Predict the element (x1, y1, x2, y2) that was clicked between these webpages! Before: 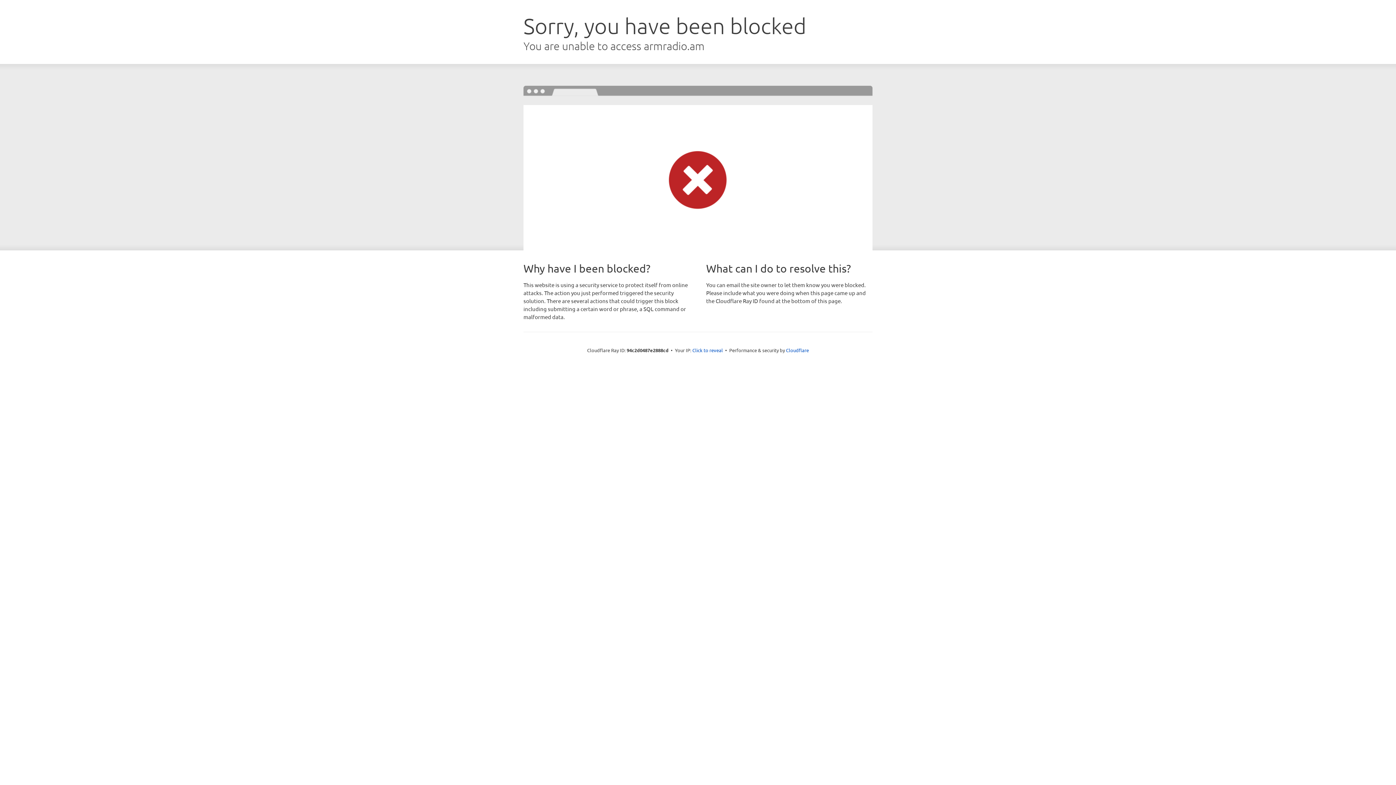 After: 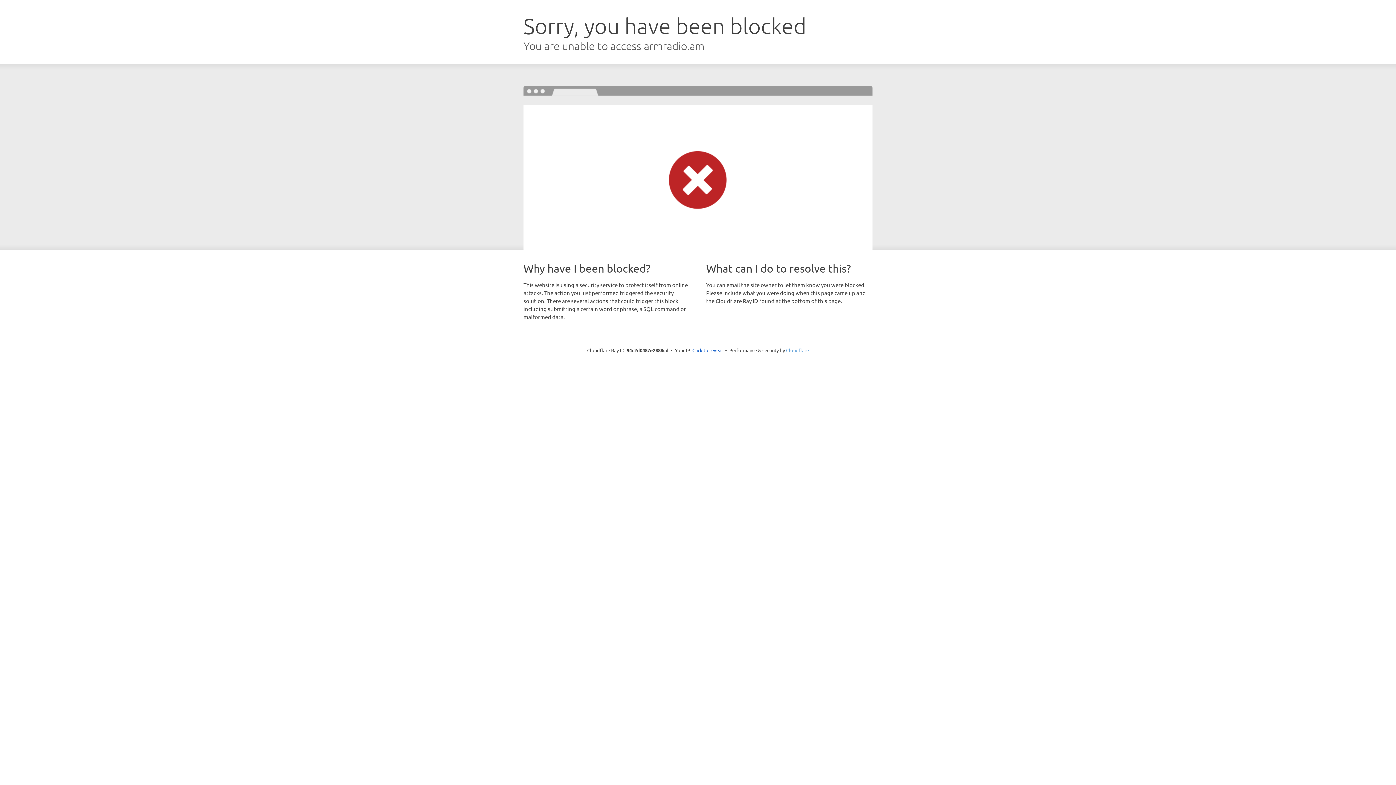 Action: label: Cloudflare bbox: (786, 347, 809, 353)